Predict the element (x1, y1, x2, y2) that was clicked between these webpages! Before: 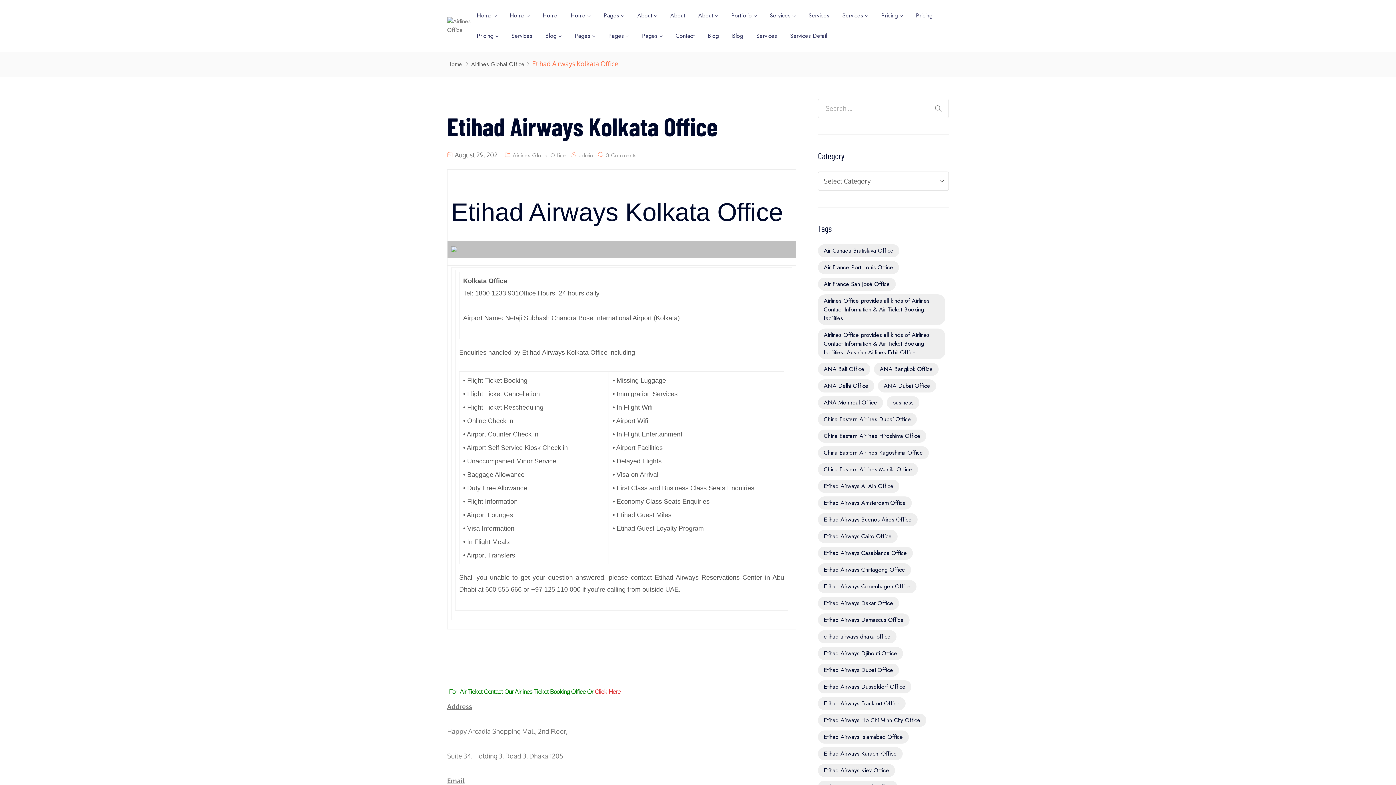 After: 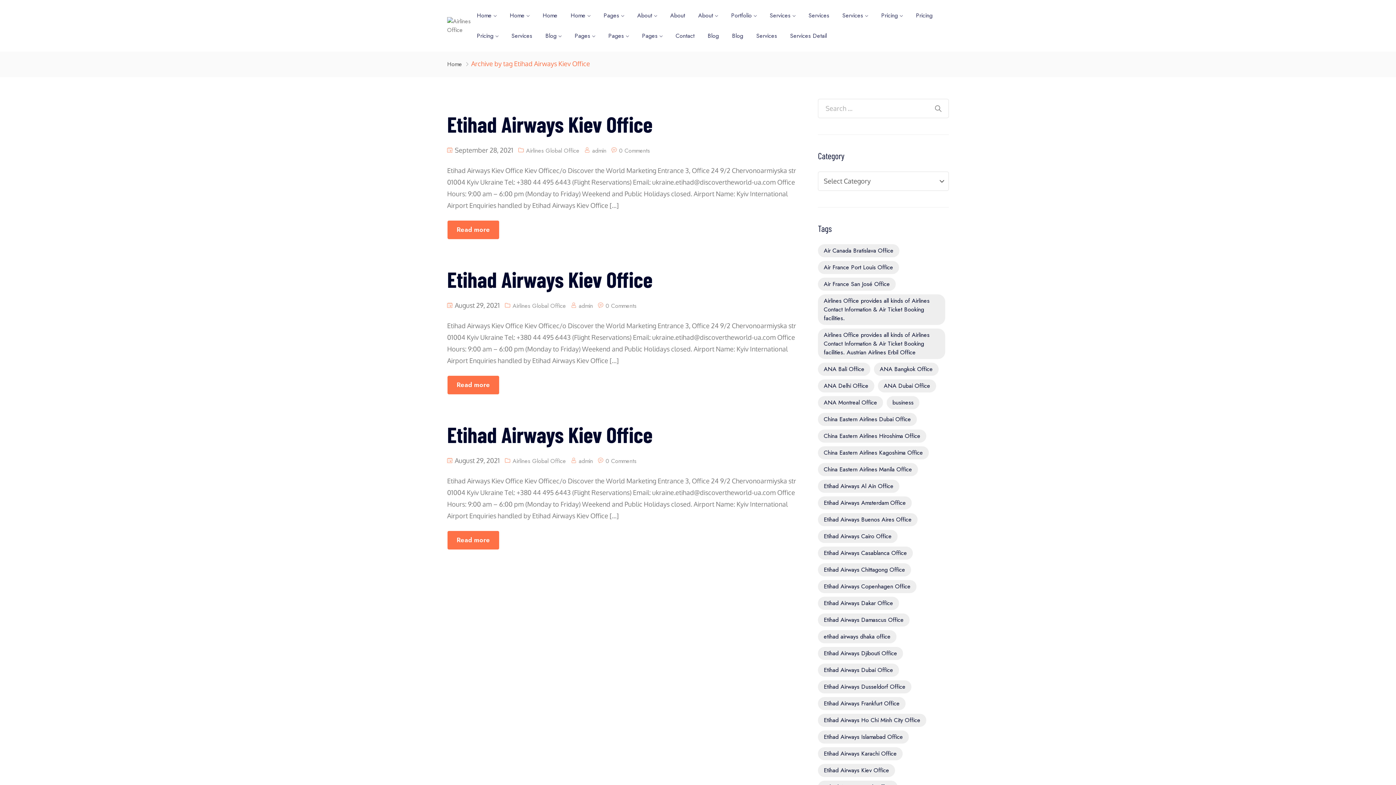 Action: bbox: (818, 764, 895, 777) label: Etihad Airways Kiev Office (3 items)